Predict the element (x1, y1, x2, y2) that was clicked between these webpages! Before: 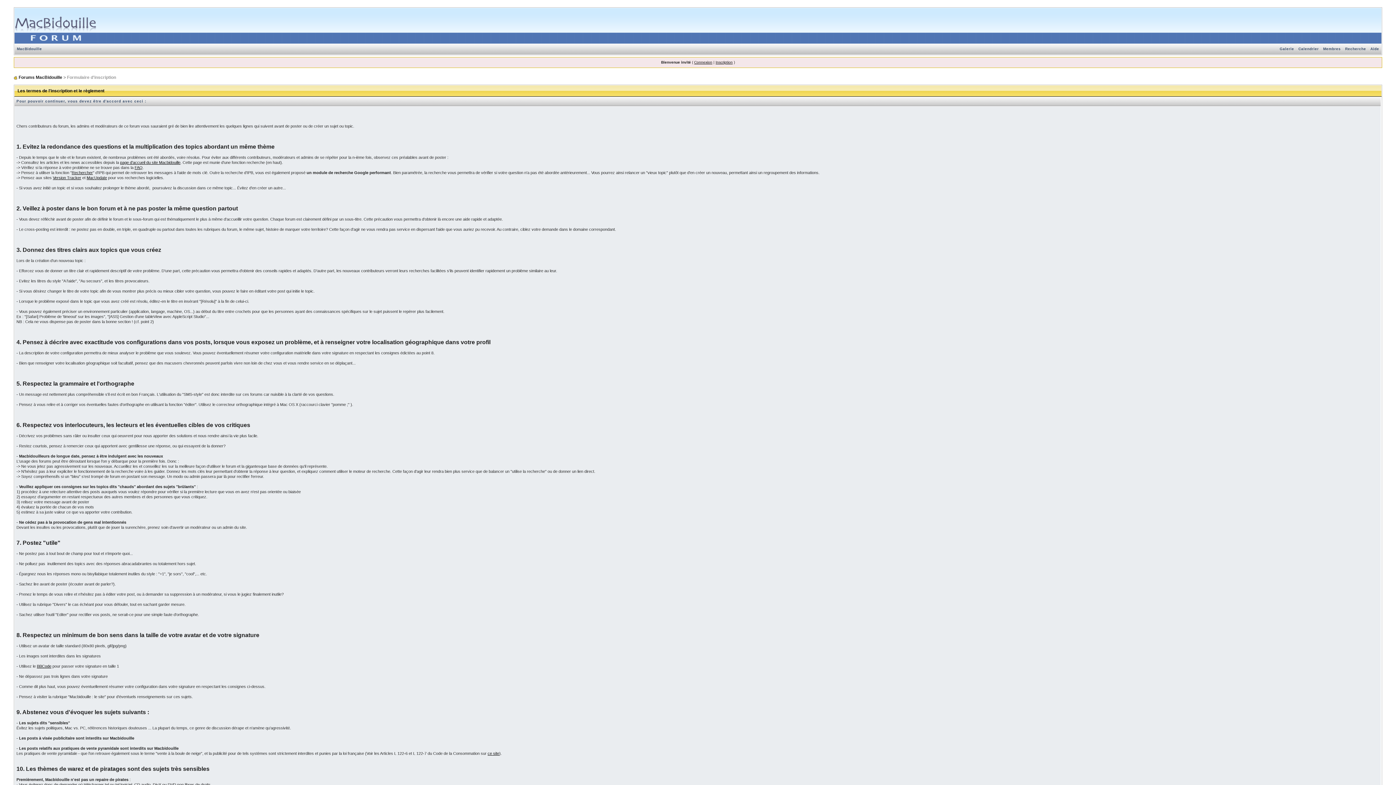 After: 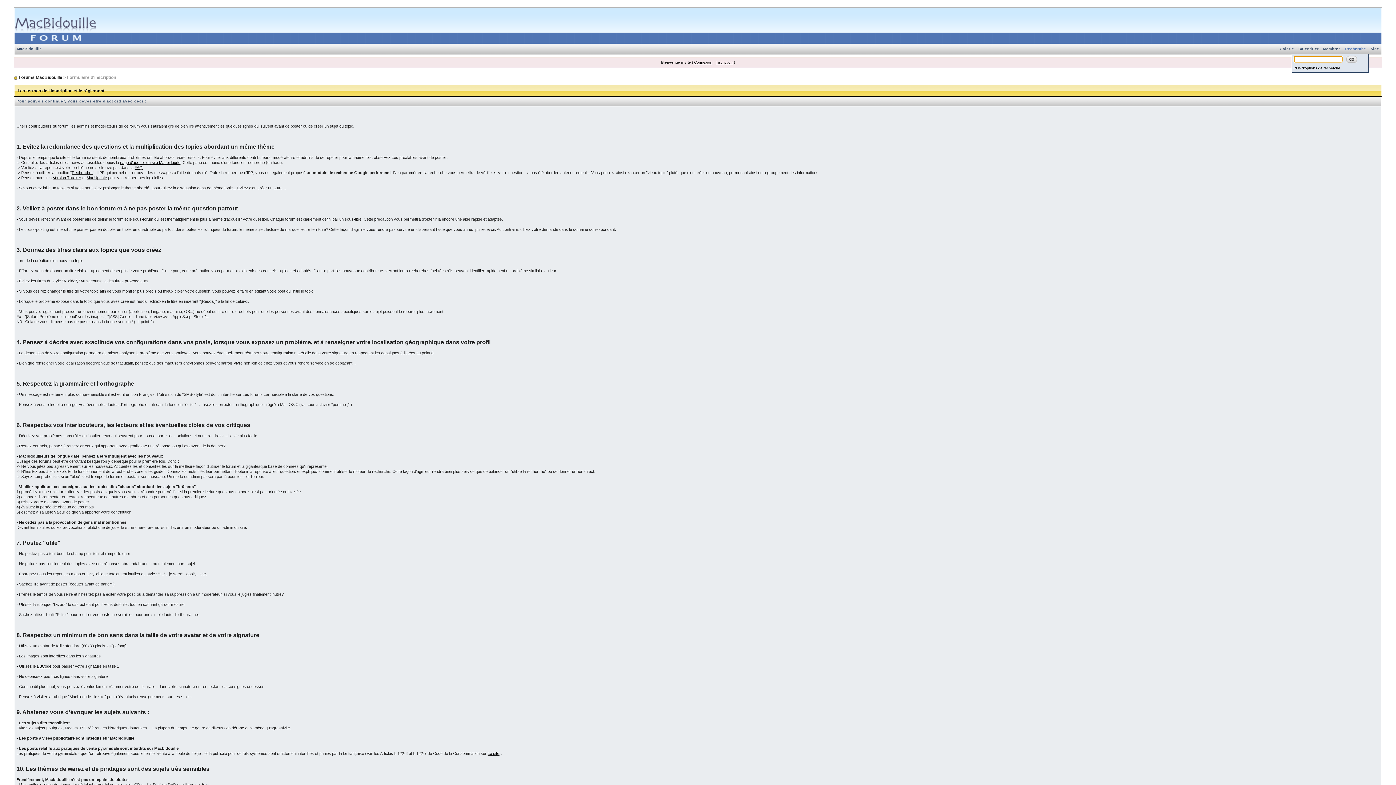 Action: bbox: (1343, 46, 1368, 50) label: Recherche